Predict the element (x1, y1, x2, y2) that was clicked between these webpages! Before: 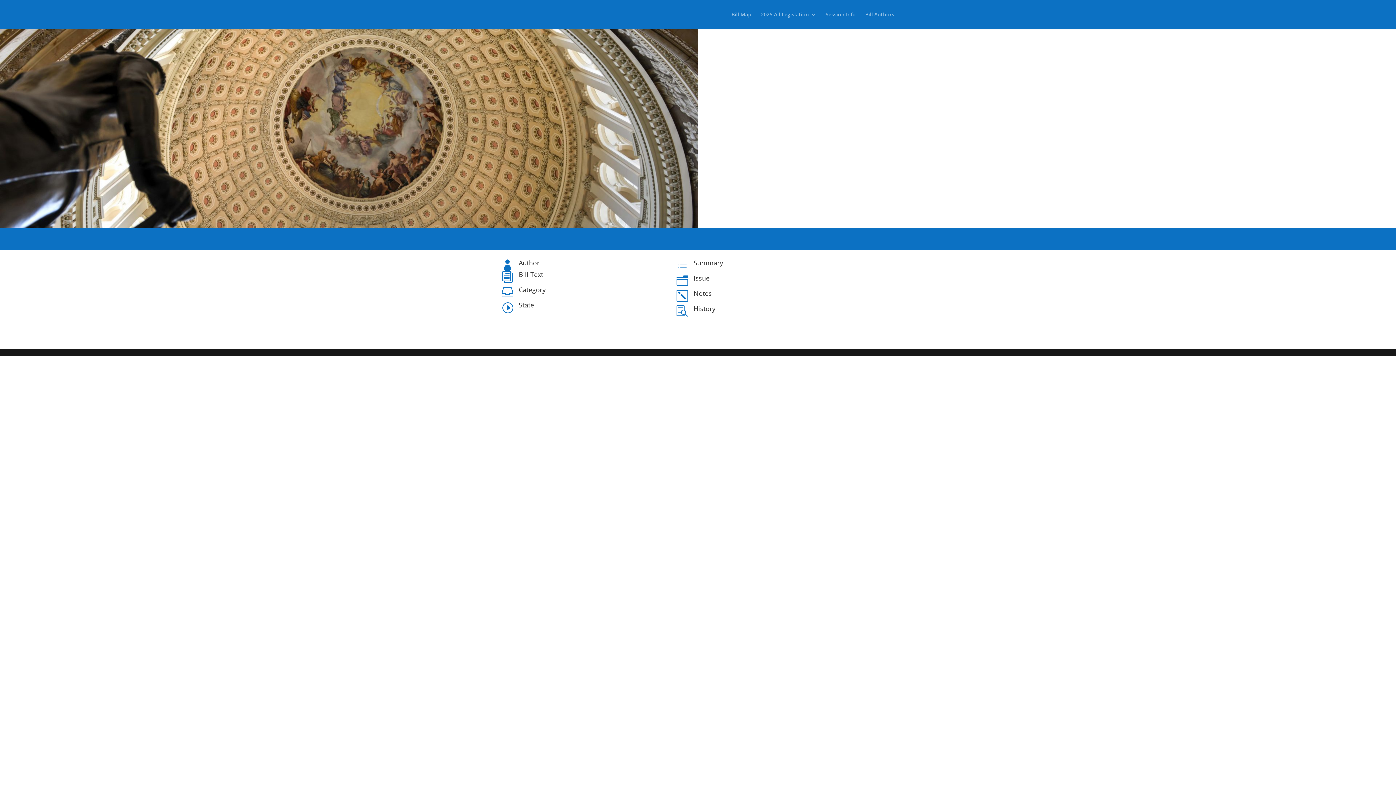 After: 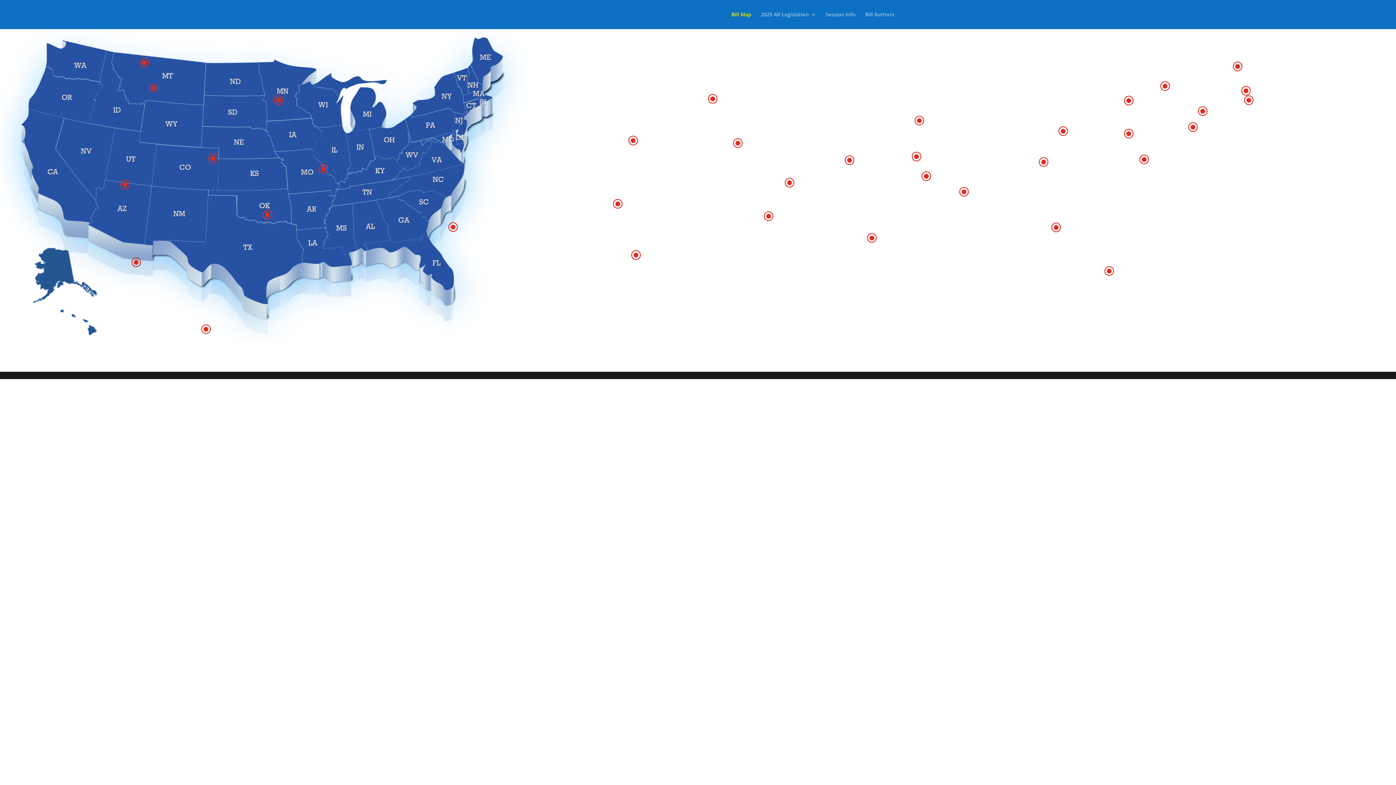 Action: label: Bill Map bbox: (731, 12, 751, 29)